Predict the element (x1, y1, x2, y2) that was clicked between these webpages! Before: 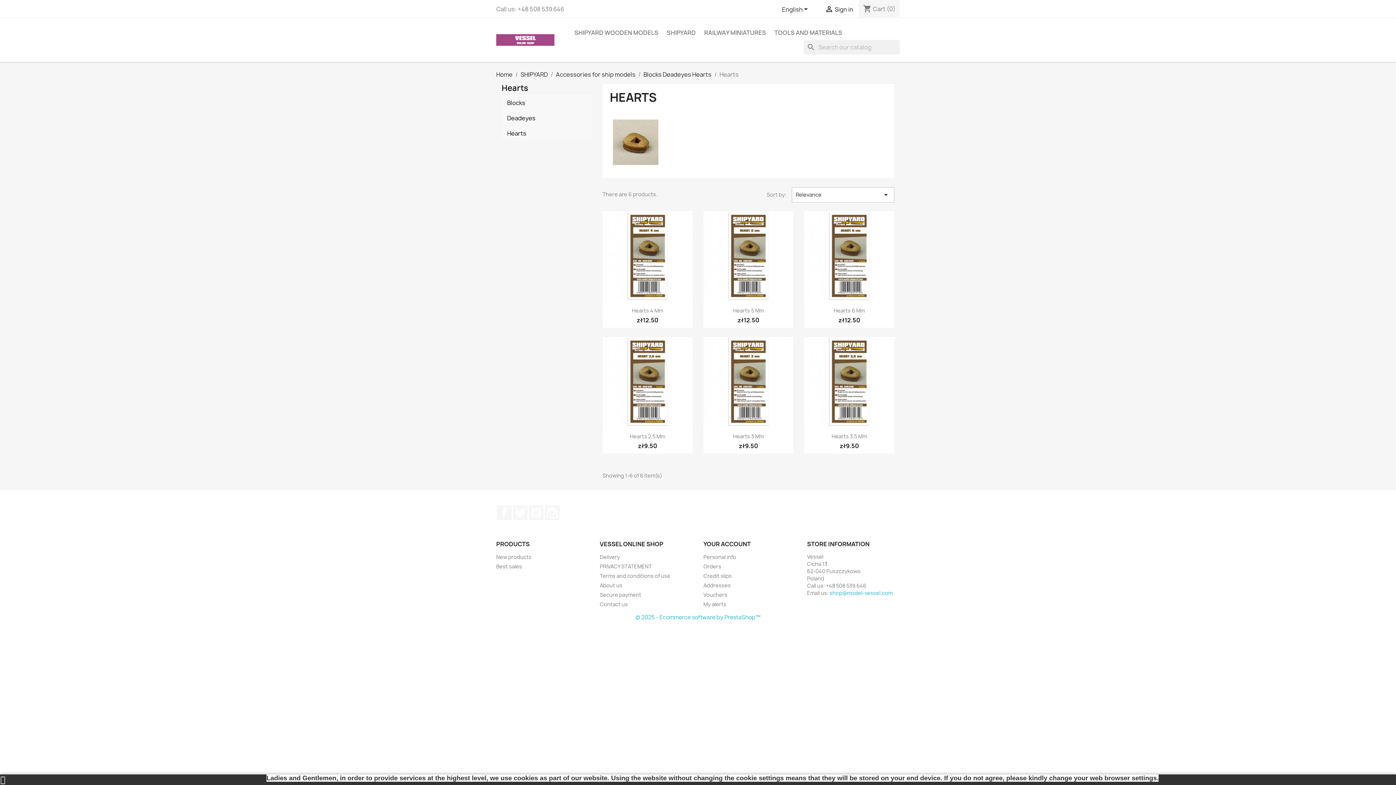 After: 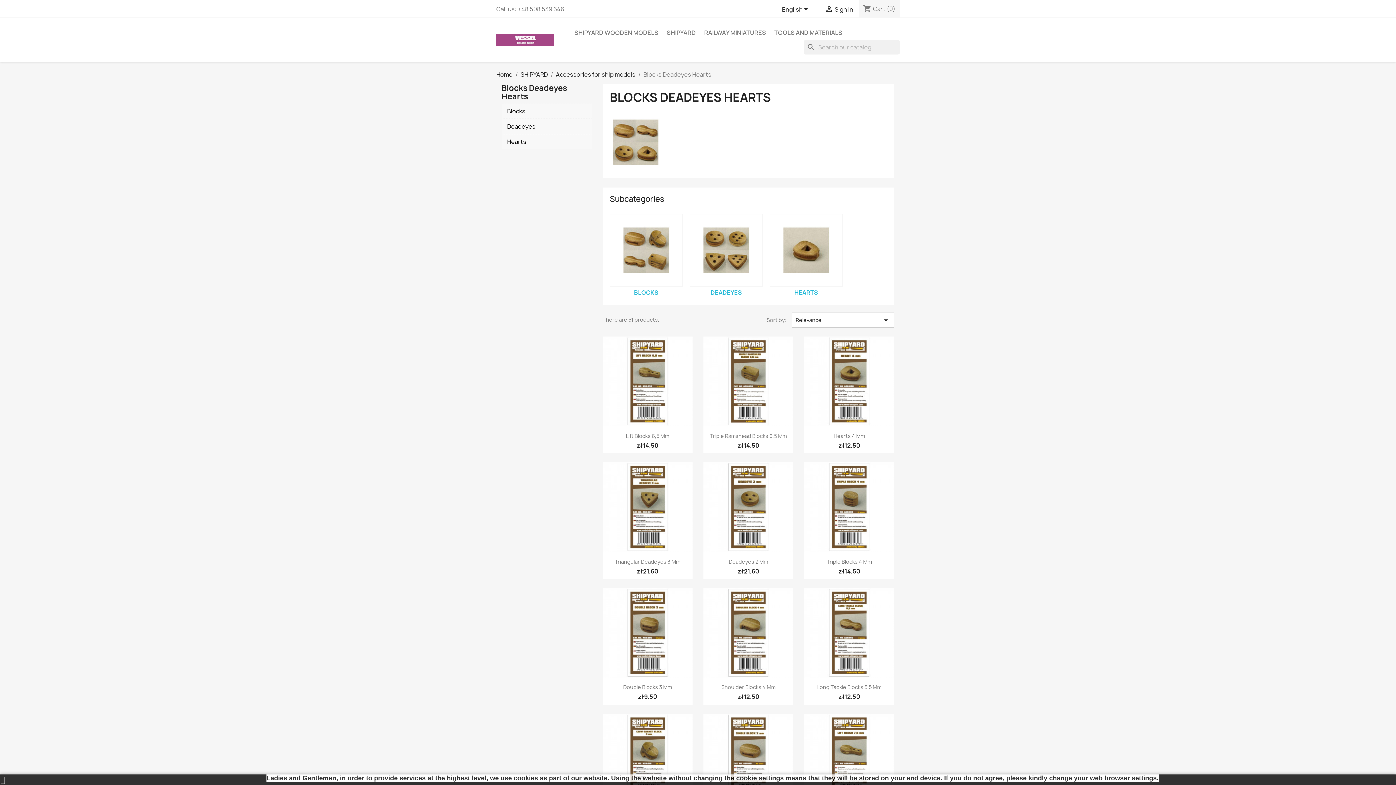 Action: label: Blocks Deadeyes Hearts bbox: (643, 70, 711, 78)